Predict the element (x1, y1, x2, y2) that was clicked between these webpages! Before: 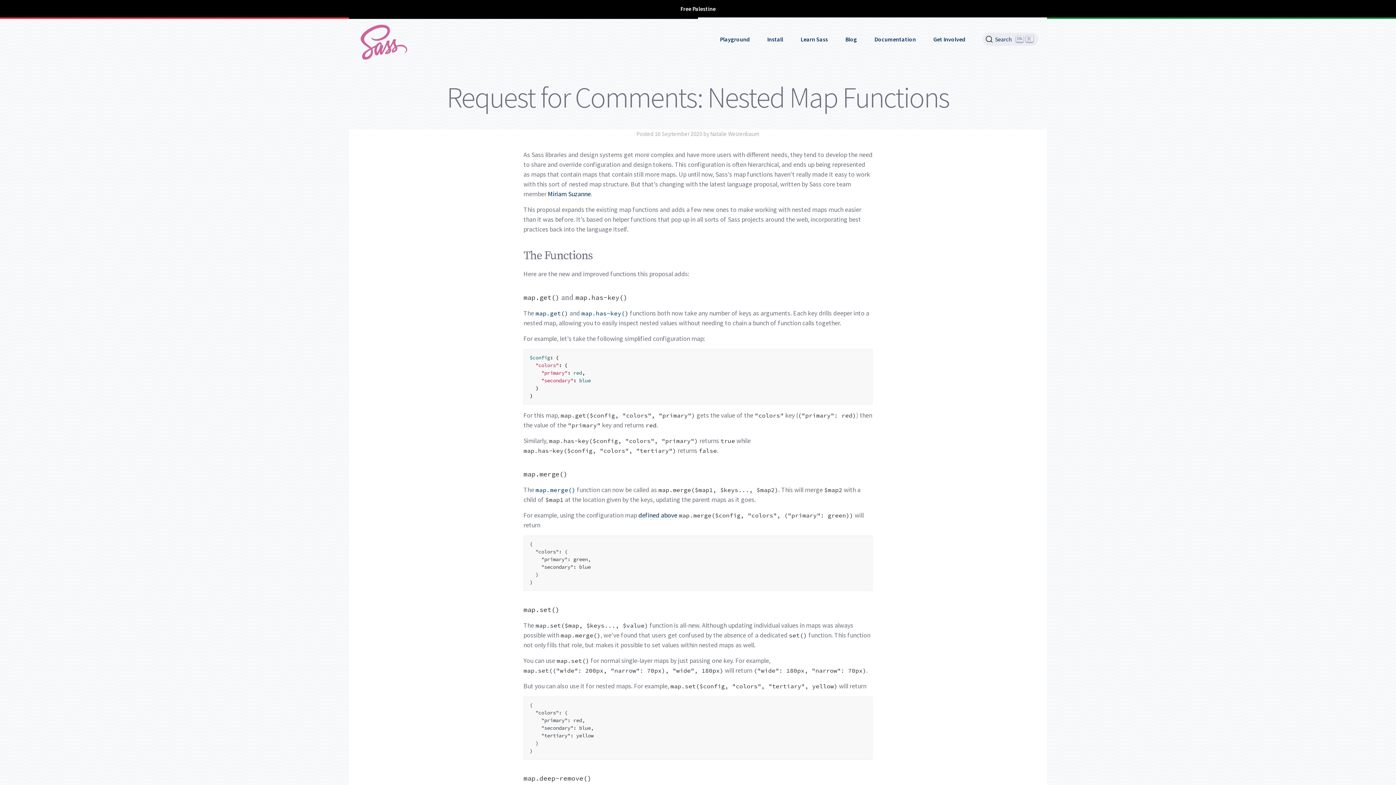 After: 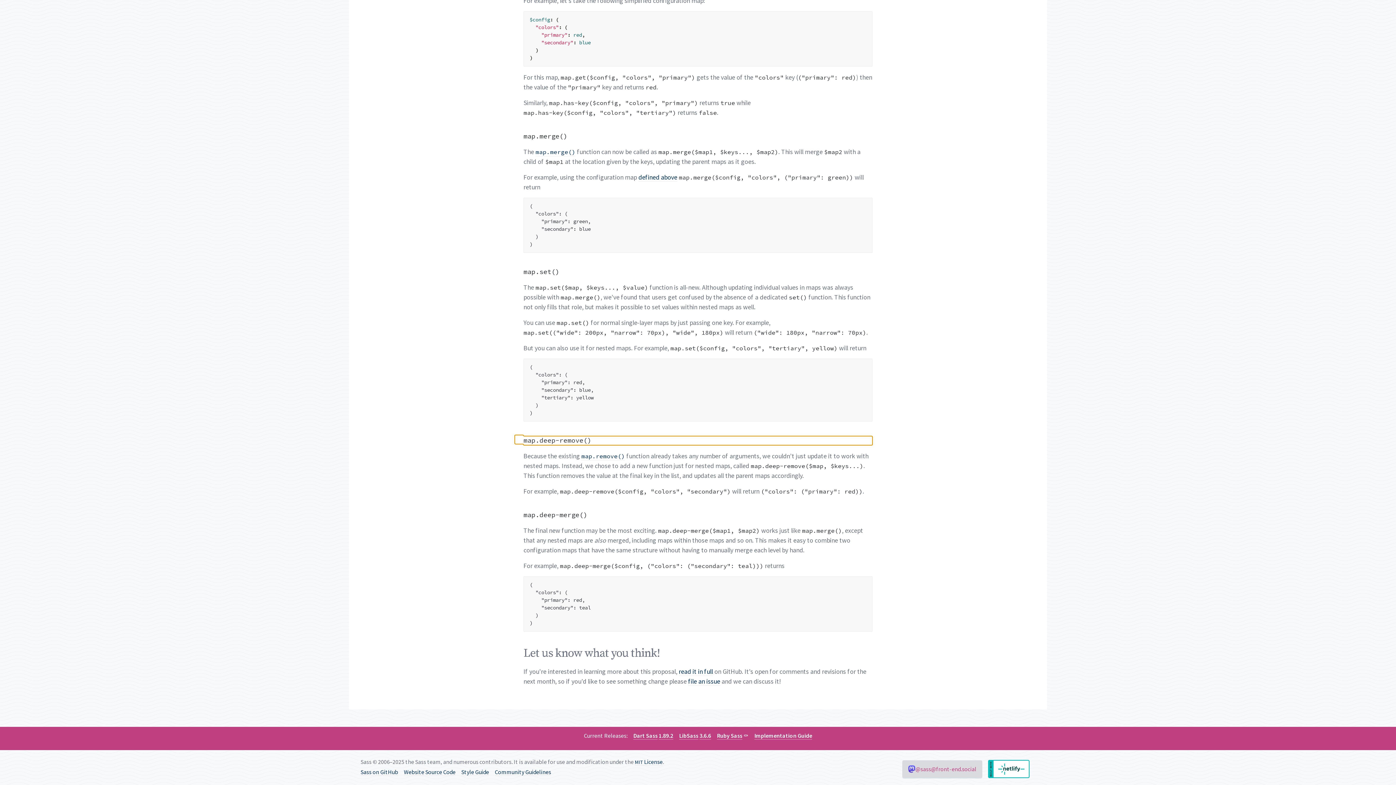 Action: label: map.deep-remove() permalink bbox: (514, 773, 523, 782)